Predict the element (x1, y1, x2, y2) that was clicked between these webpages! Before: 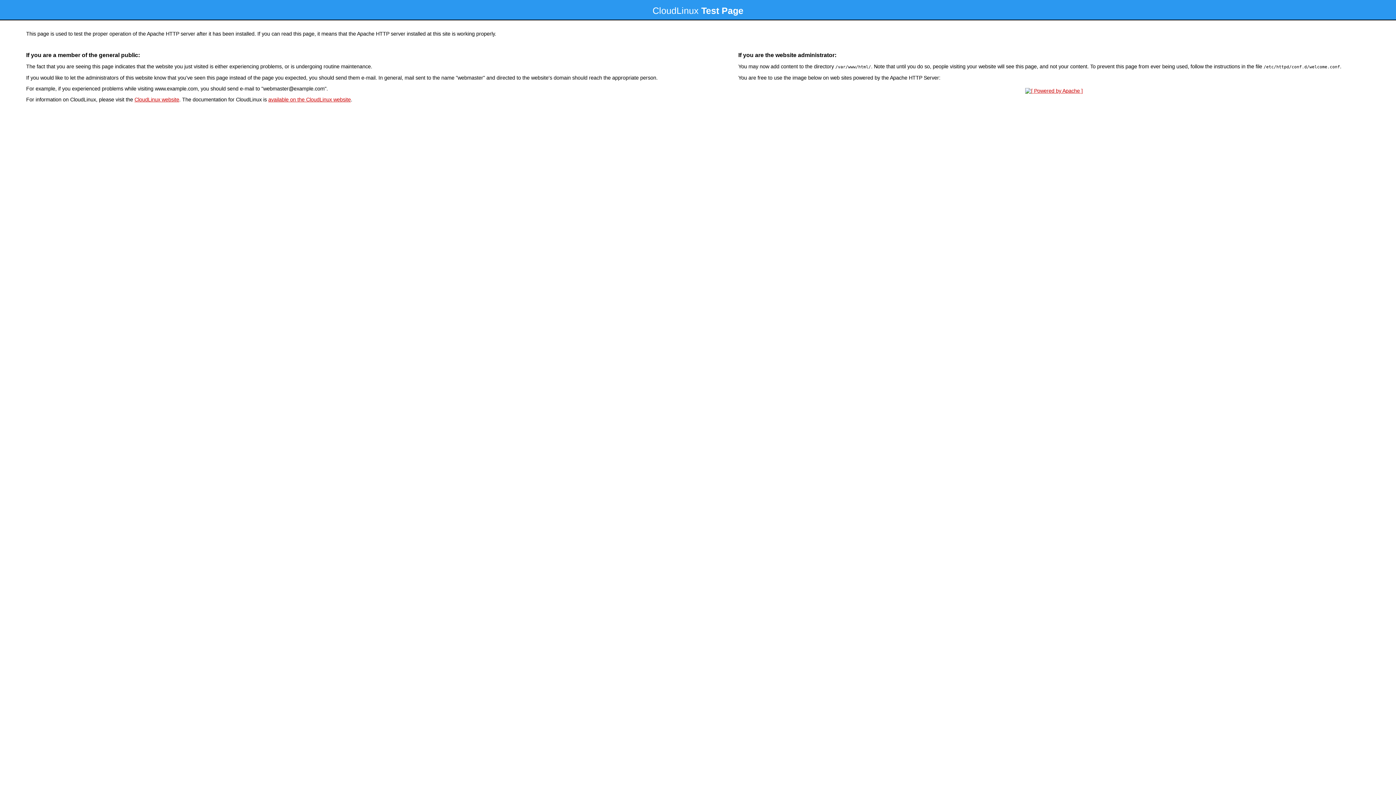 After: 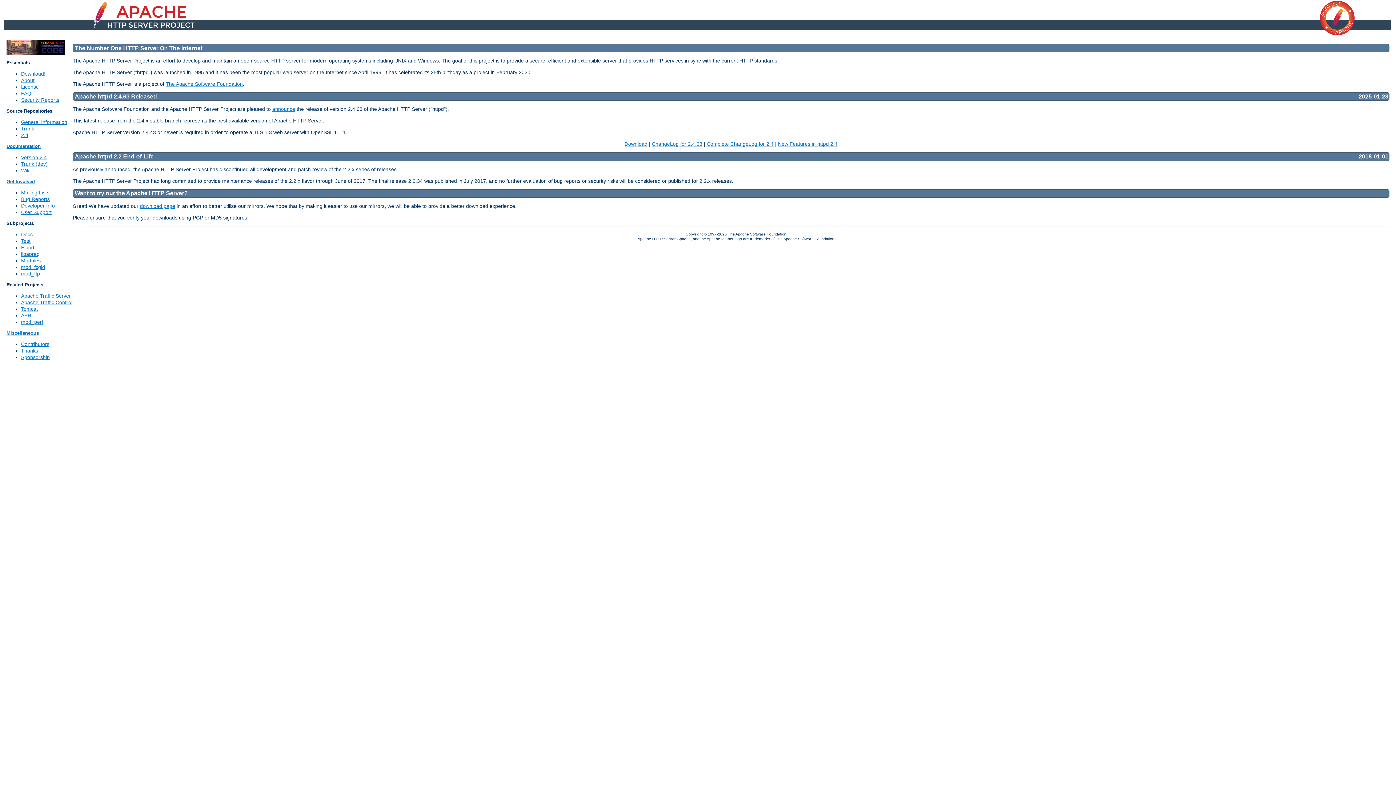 Action: bbox: (1023, 88, 1085, 93)